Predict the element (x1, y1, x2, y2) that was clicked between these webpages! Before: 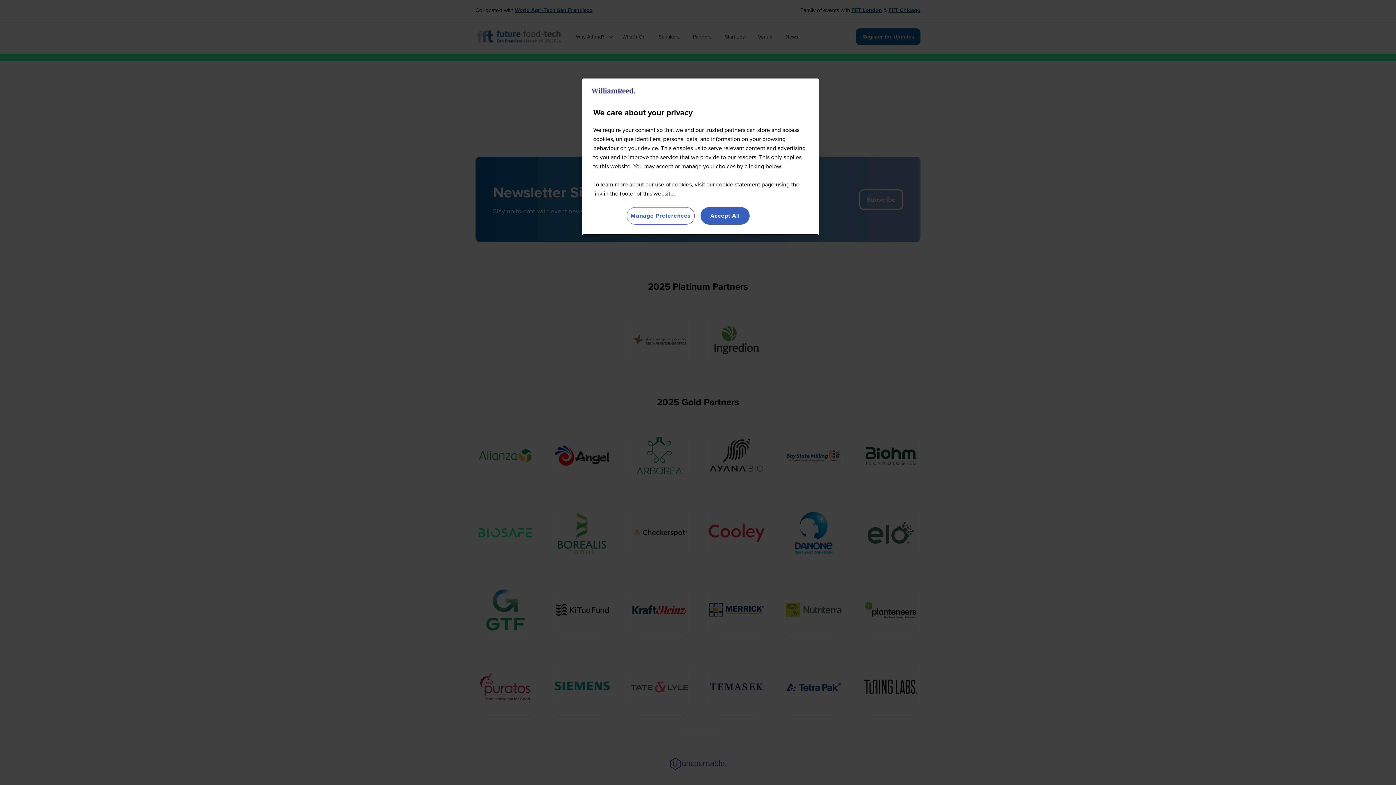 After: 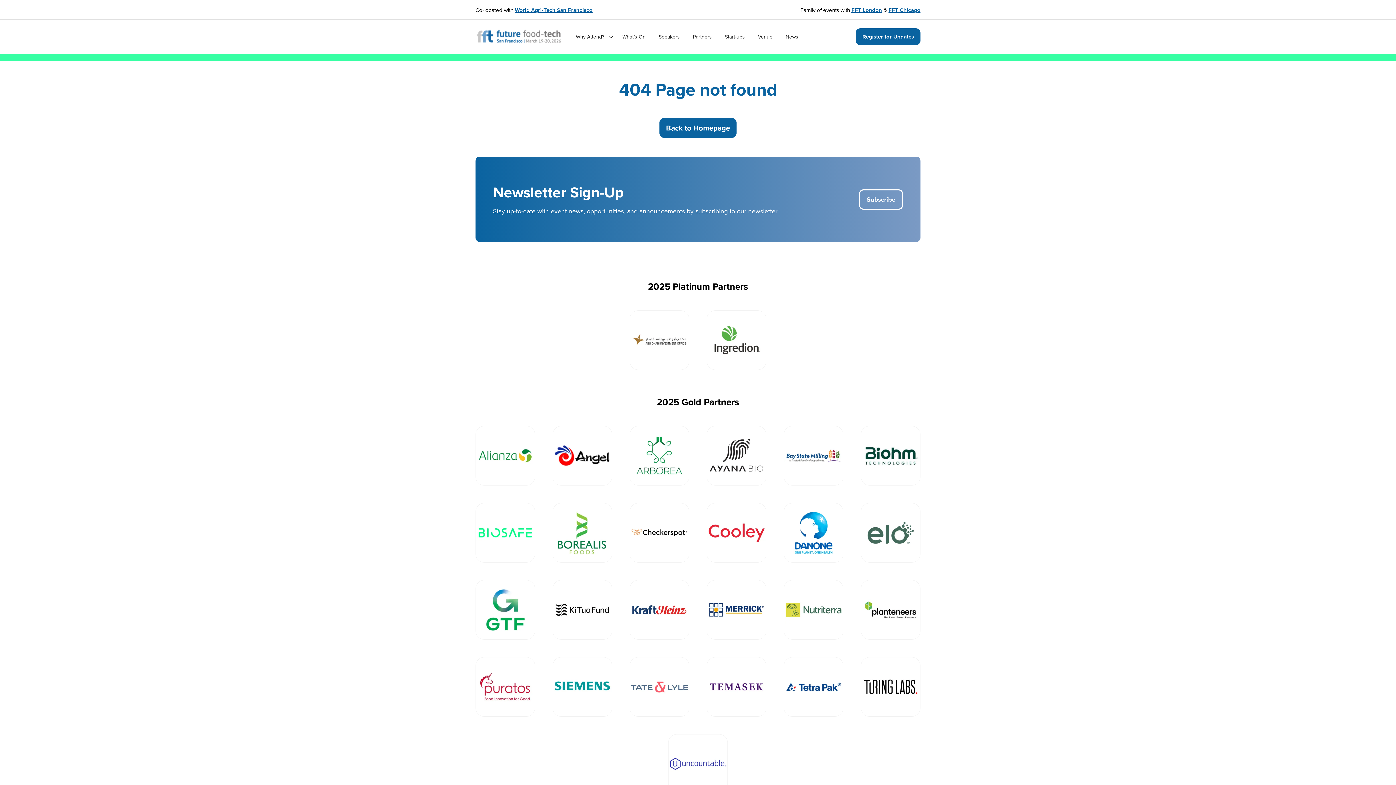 Action: bbox: (700, 207, 749, 224) label: Accept All